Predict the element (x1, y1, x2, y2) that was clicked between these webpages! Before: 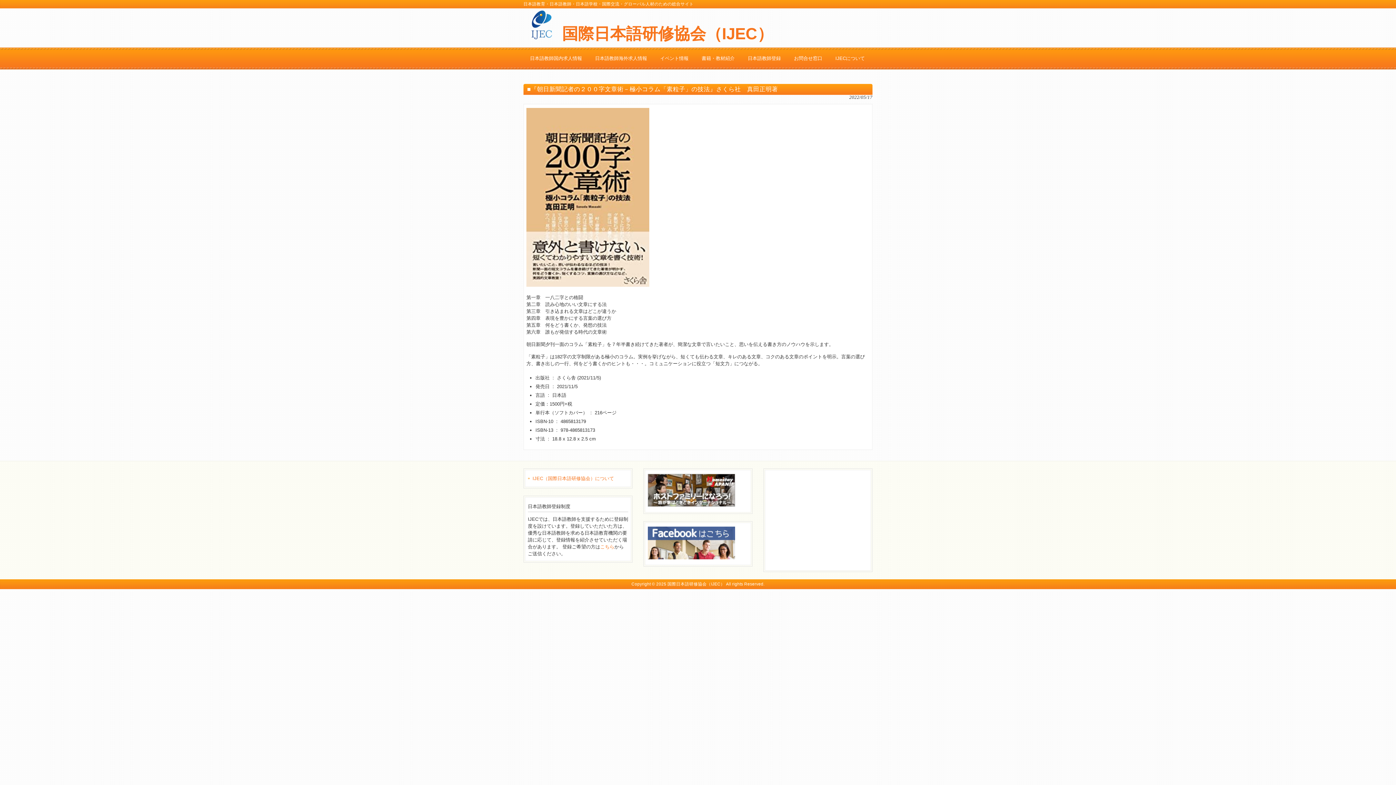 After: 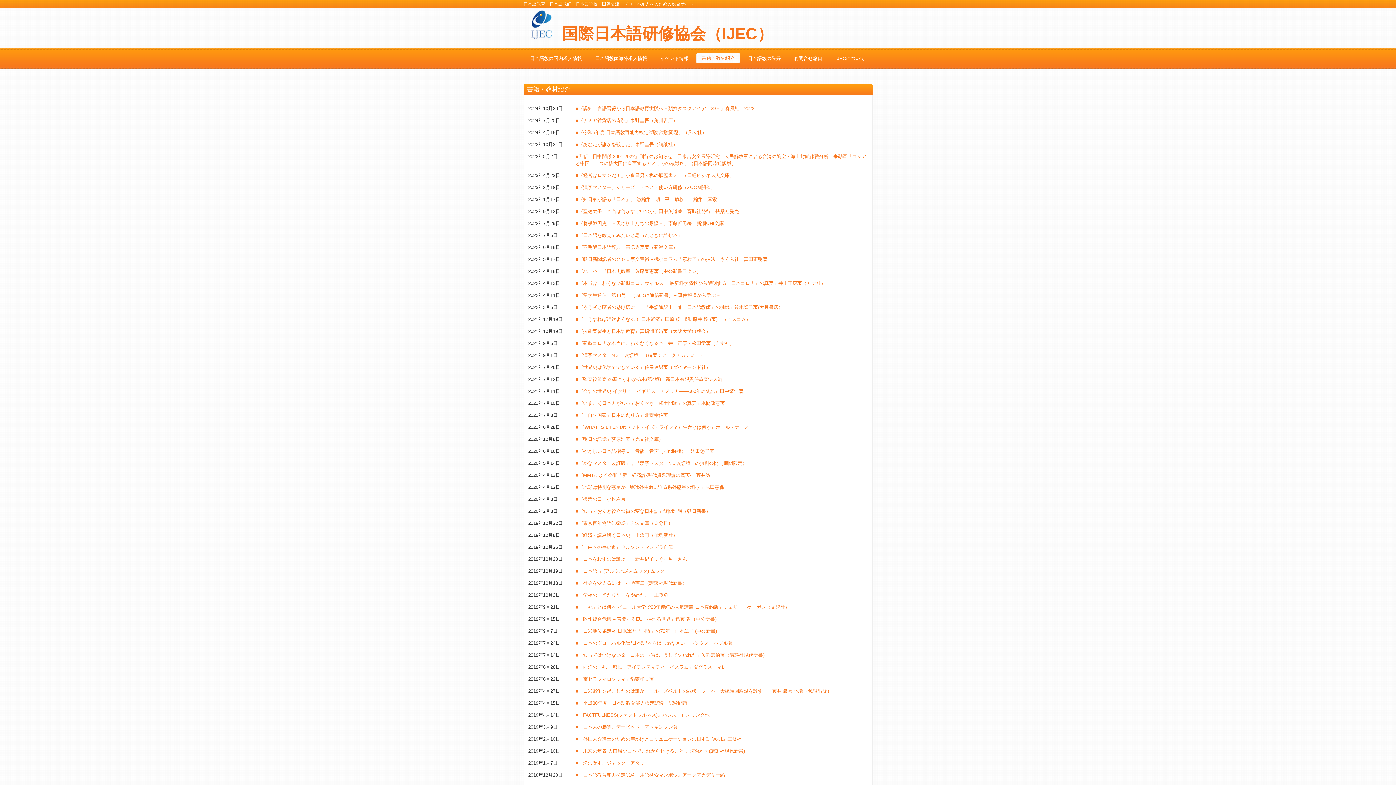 Action: bbox: (696, 53, 740, 63) label: 書籍・教材紹介